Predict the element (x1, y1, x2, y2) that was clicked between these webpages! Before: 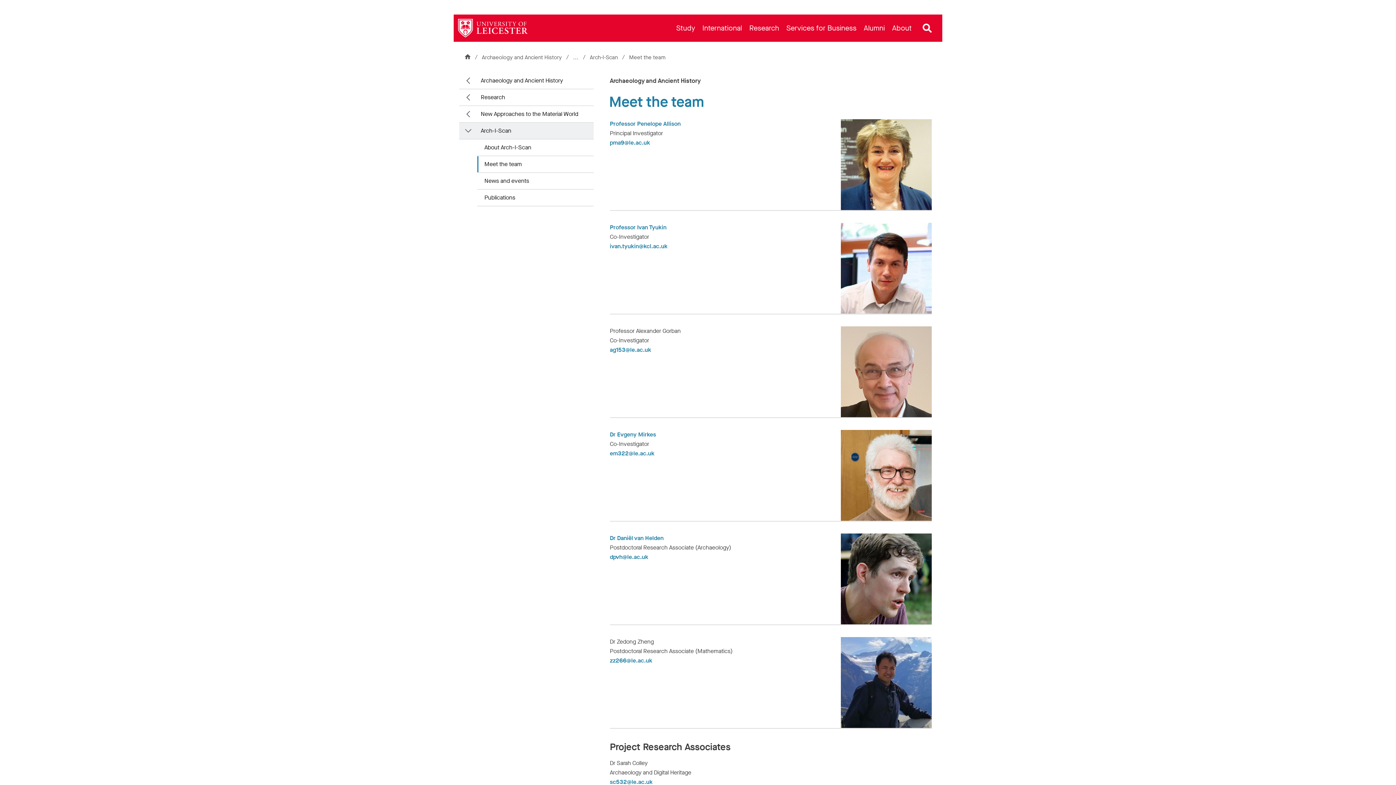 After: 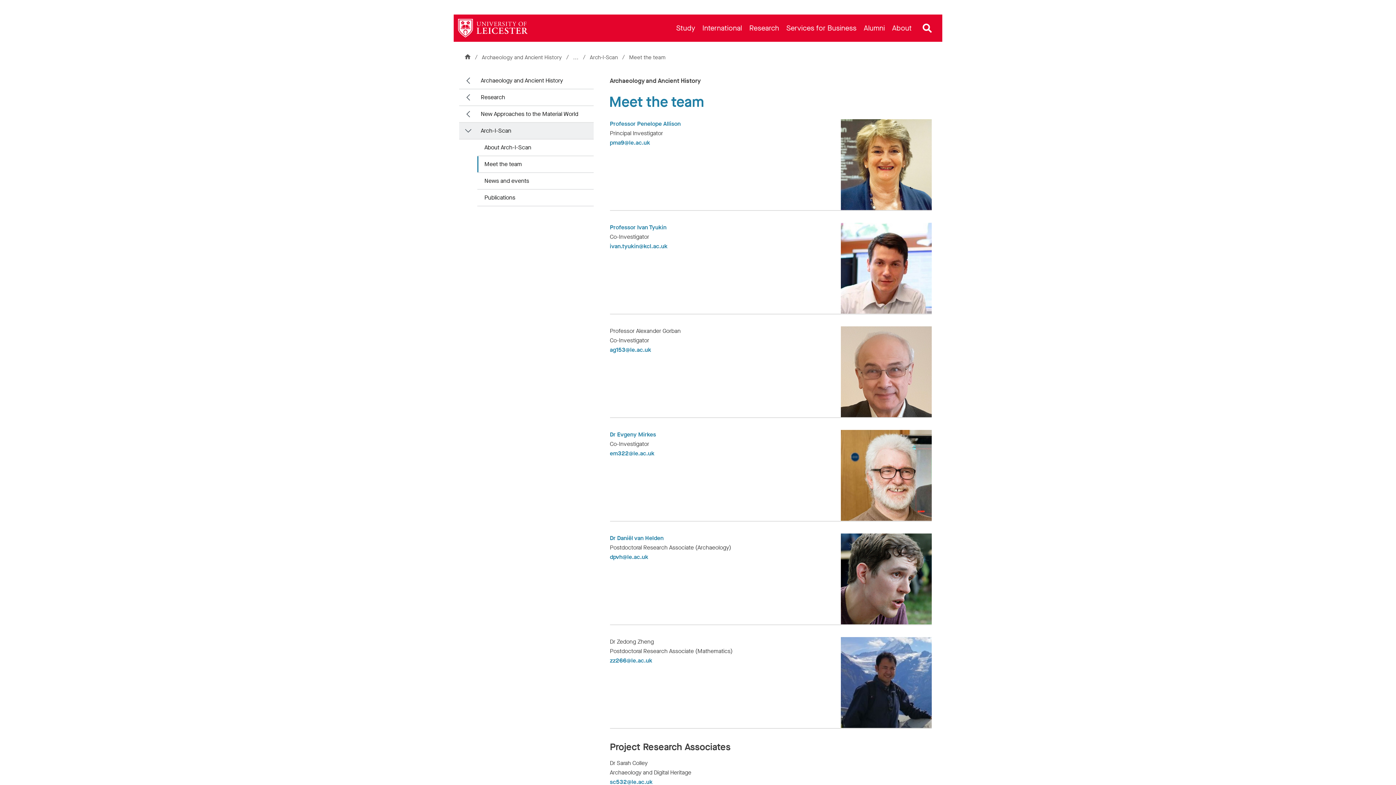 Action: label: Meet the team bbox: (629, 53, 665, 61)